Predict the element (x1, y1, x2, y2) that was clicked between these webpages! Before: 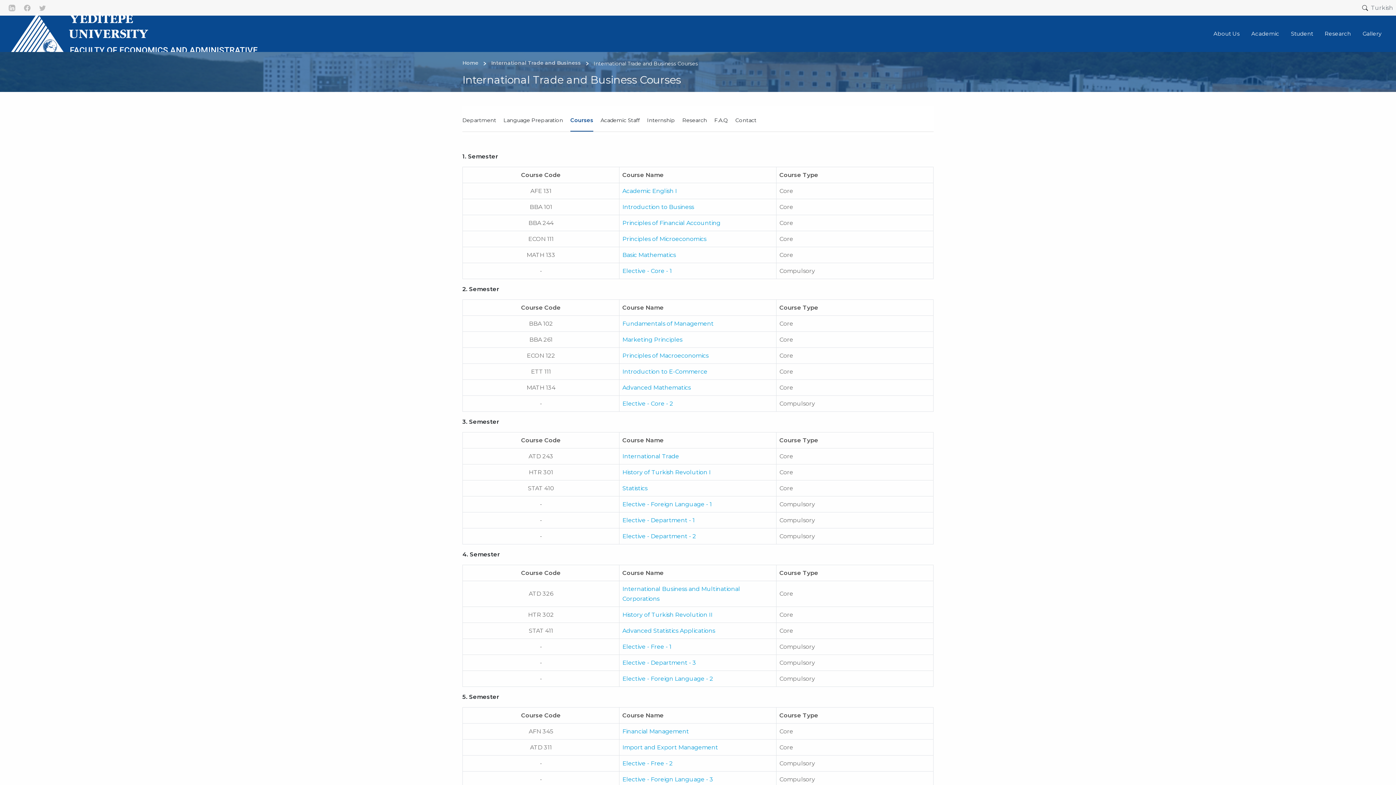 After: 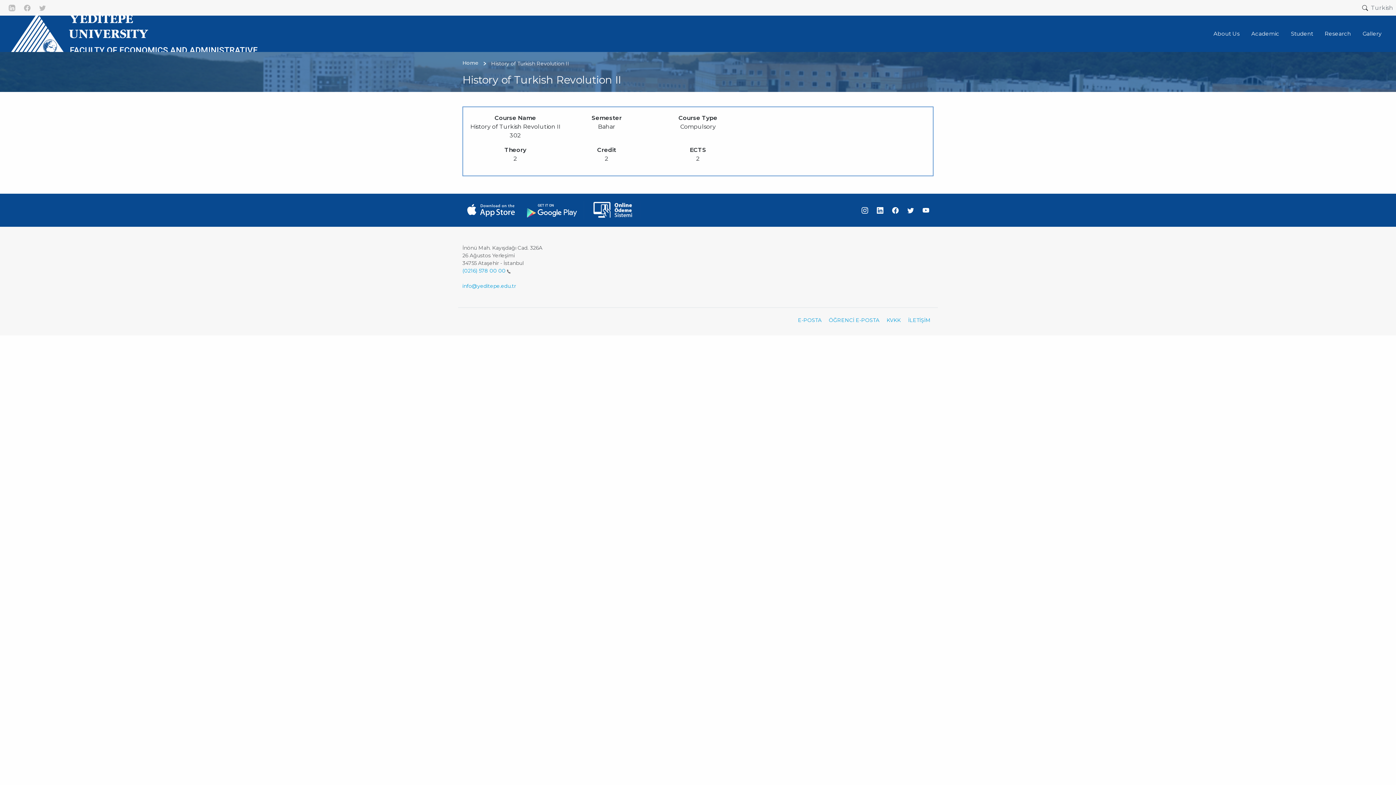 Action: label: History of Turkish Revolution II bbox: (622, 611, 712, 618)